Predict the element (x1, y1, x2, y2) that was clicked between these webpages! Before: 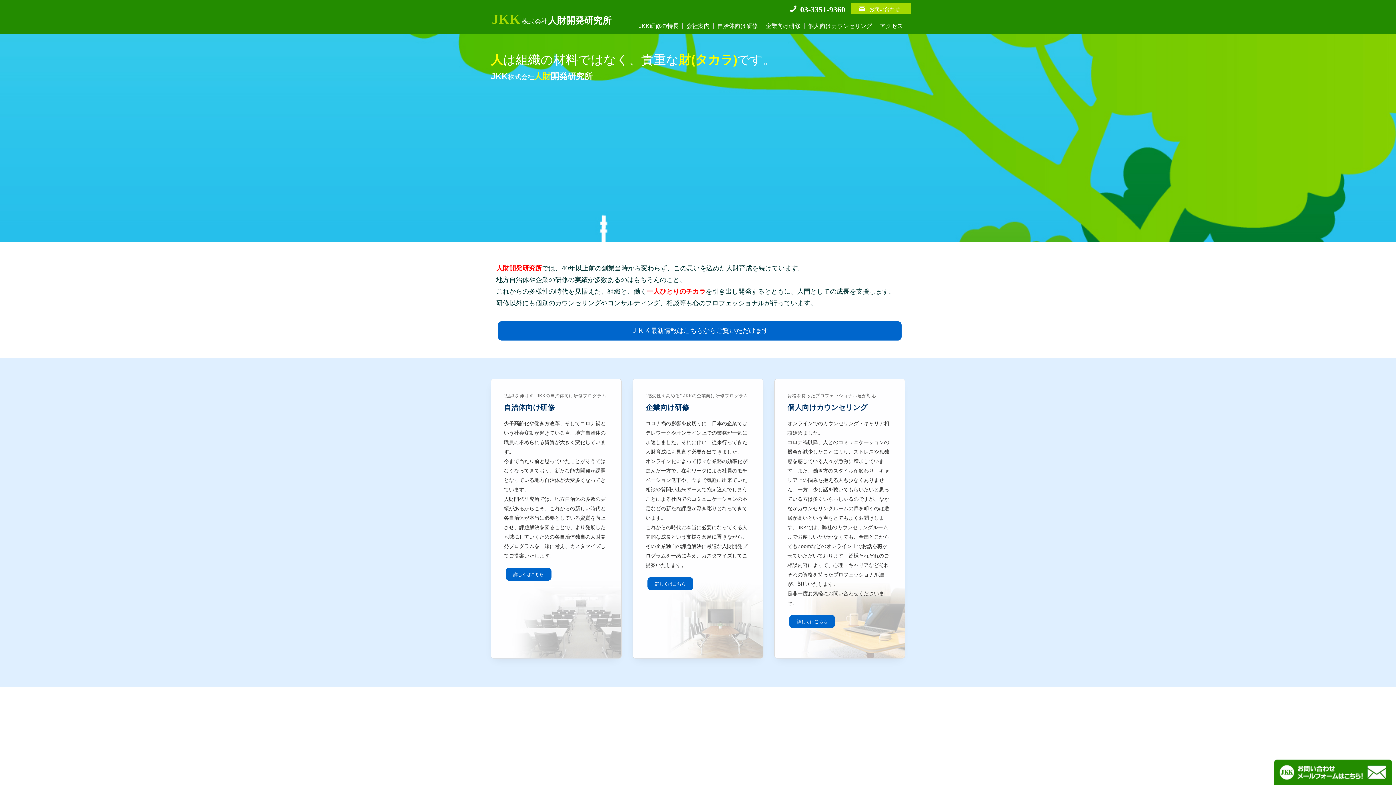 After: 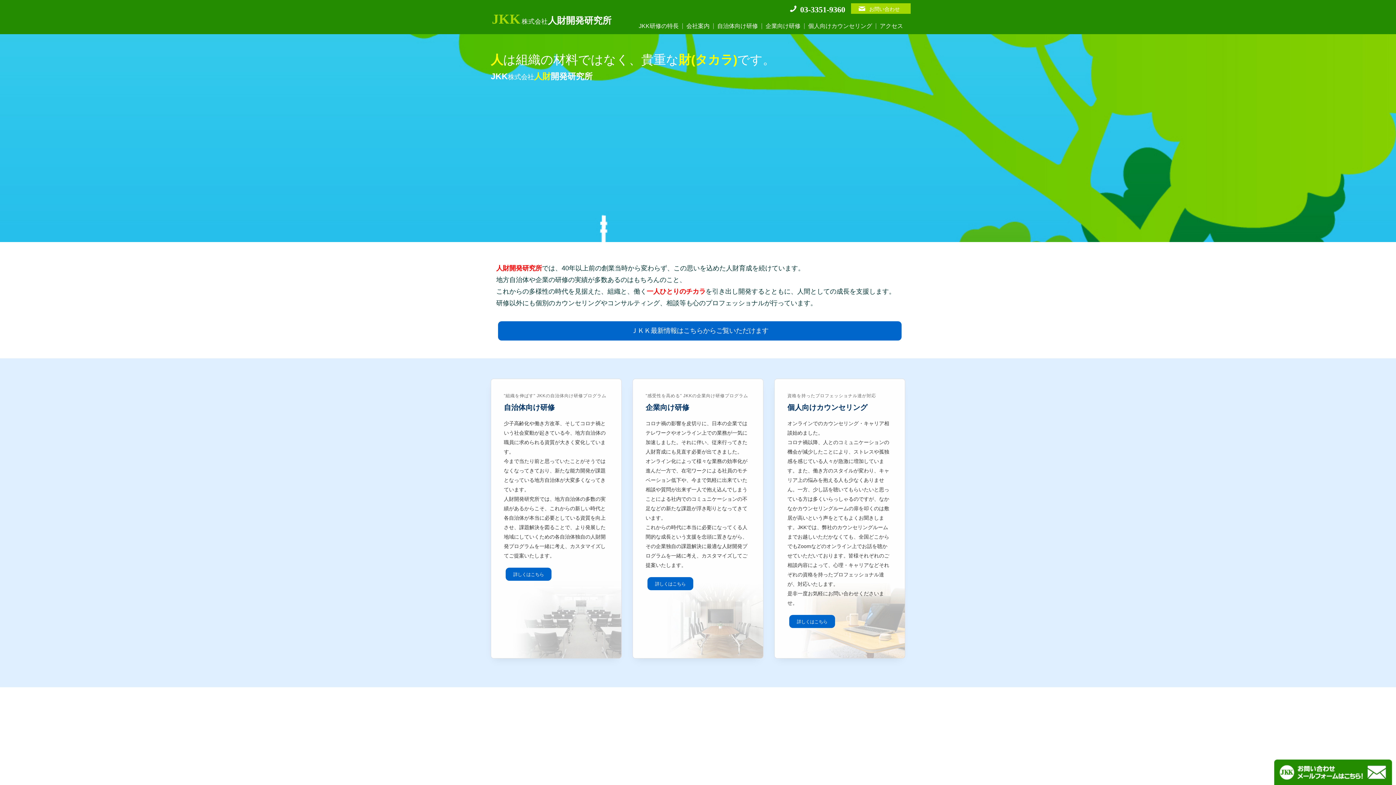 Action: label: JKK株式会社人財開発研究所 bbox: (490, 15, 611, 25)